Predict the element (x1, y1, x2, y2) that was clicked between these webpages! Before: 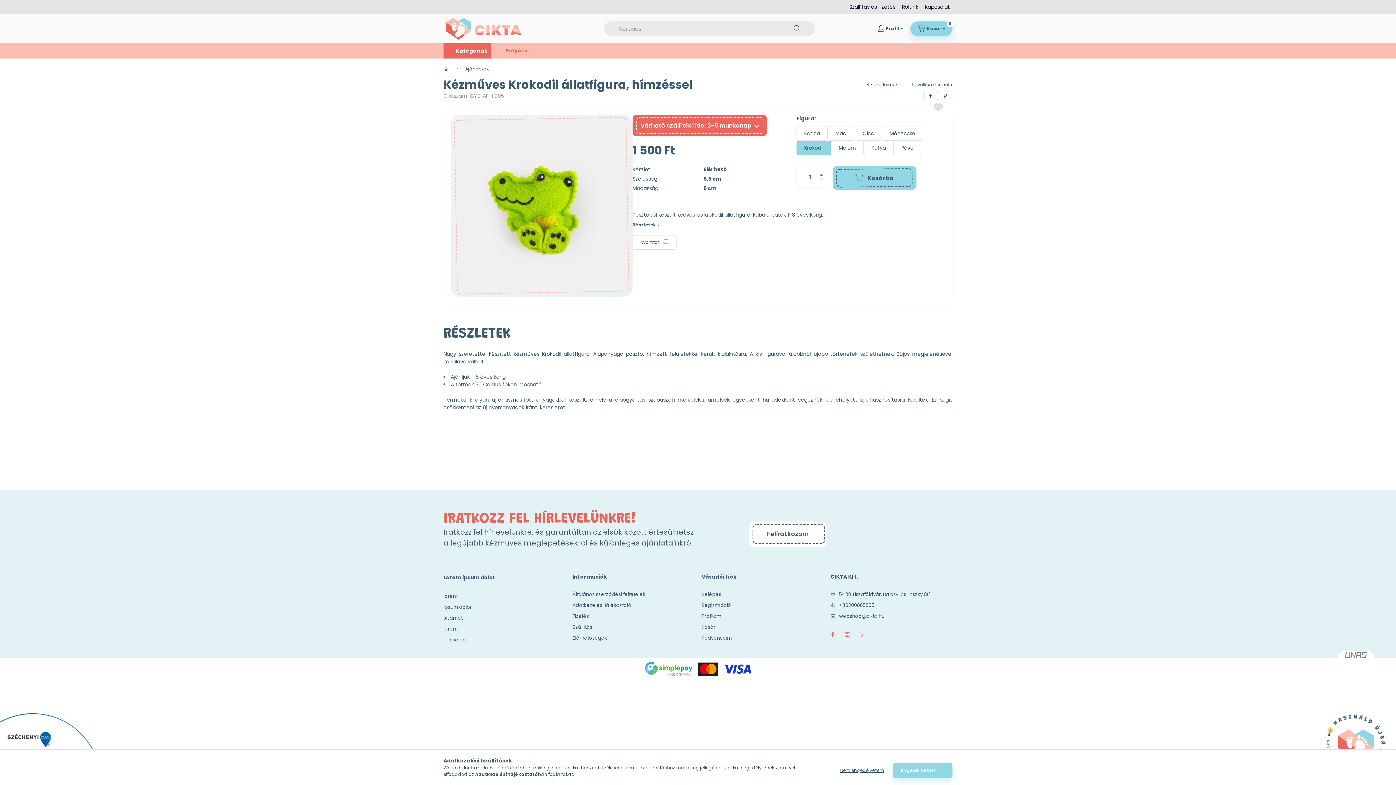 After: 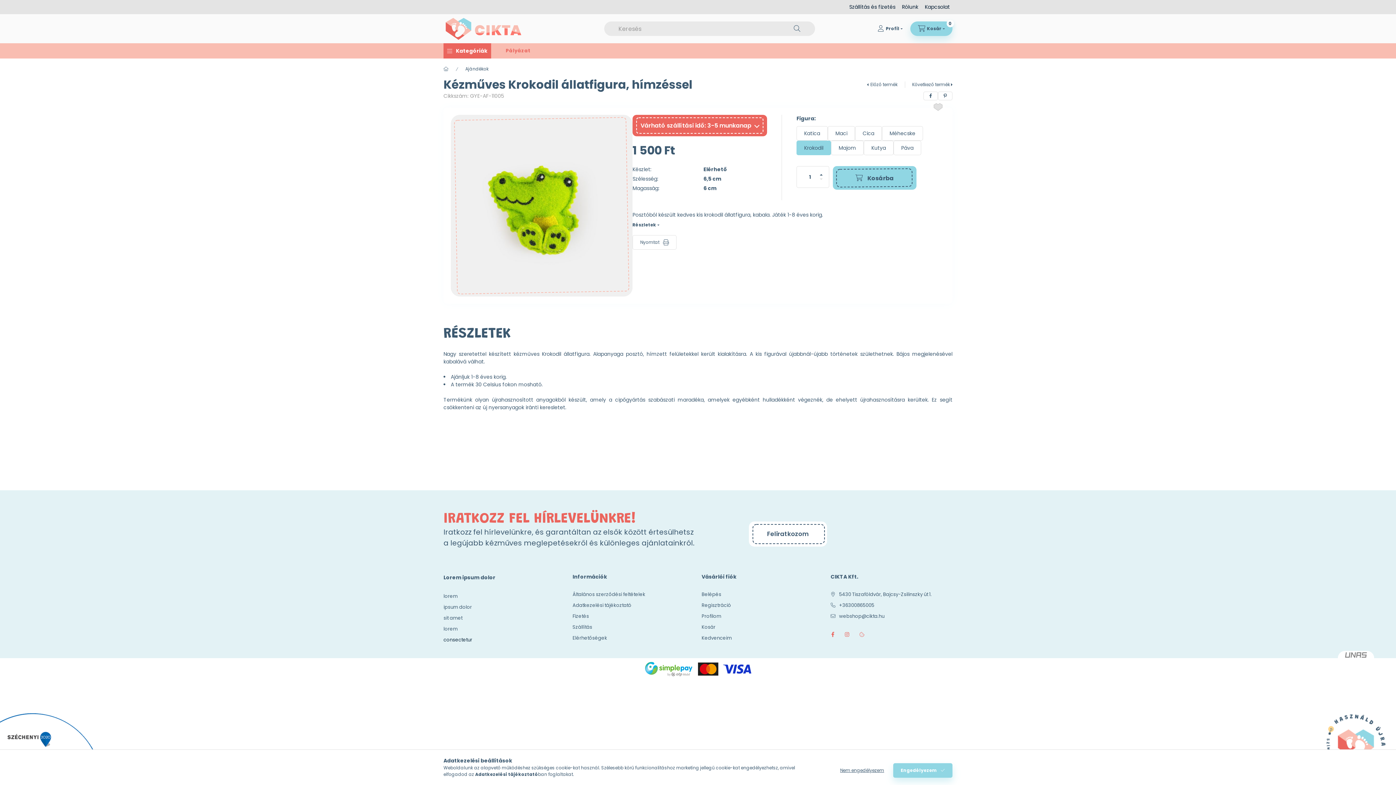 Action: label: consectetur bbox: (443, 636, 472, 643)